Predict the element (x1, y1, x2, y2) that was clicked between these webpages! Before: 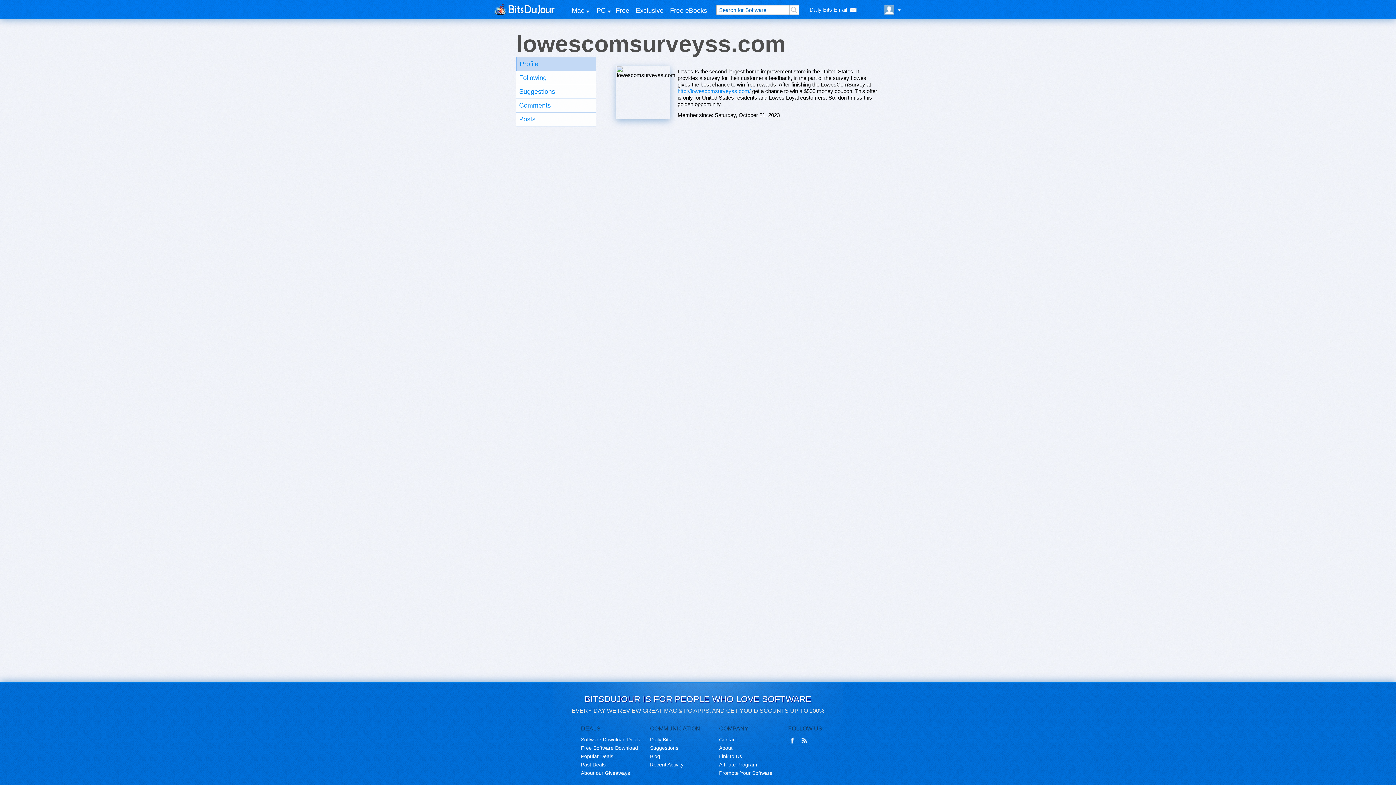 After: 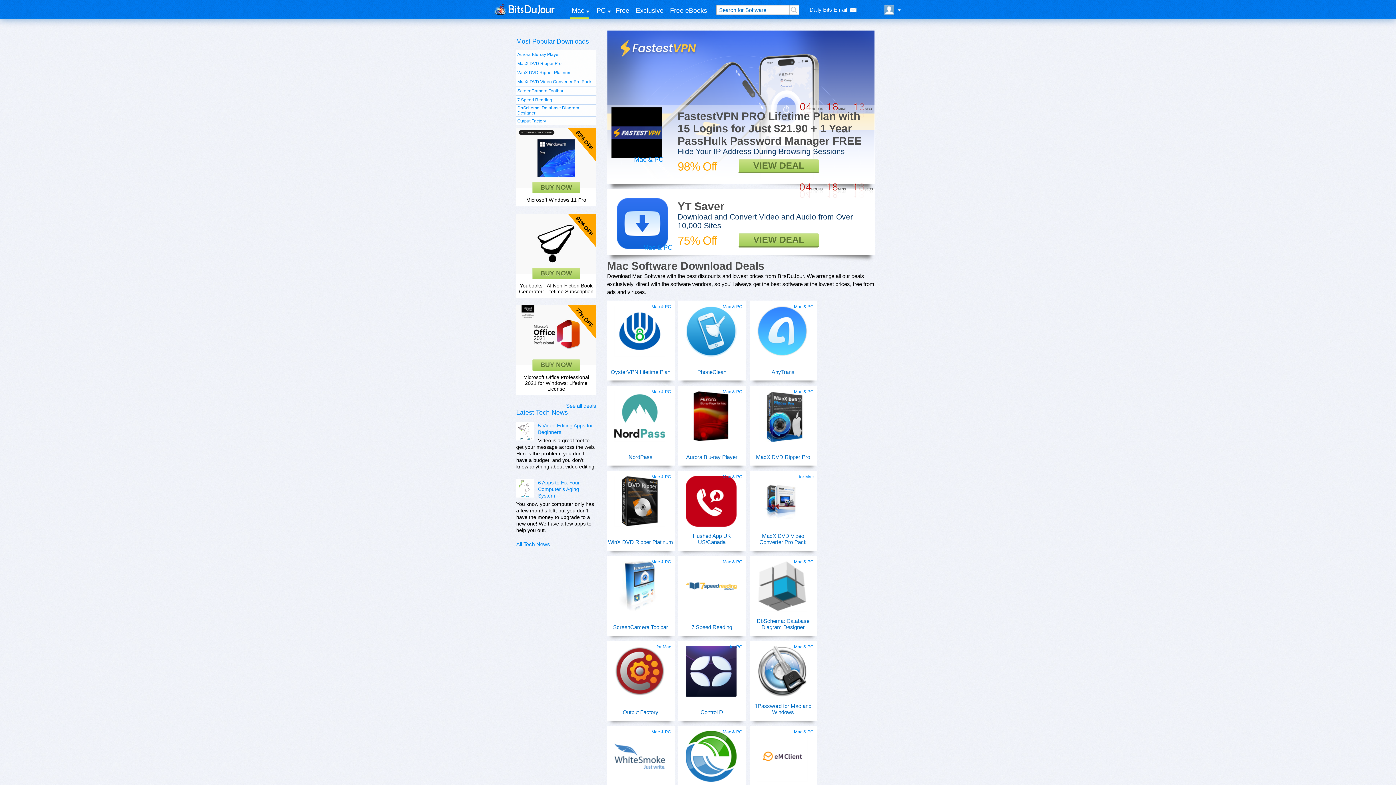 Action: bbox: (494, 3, 556, 14)